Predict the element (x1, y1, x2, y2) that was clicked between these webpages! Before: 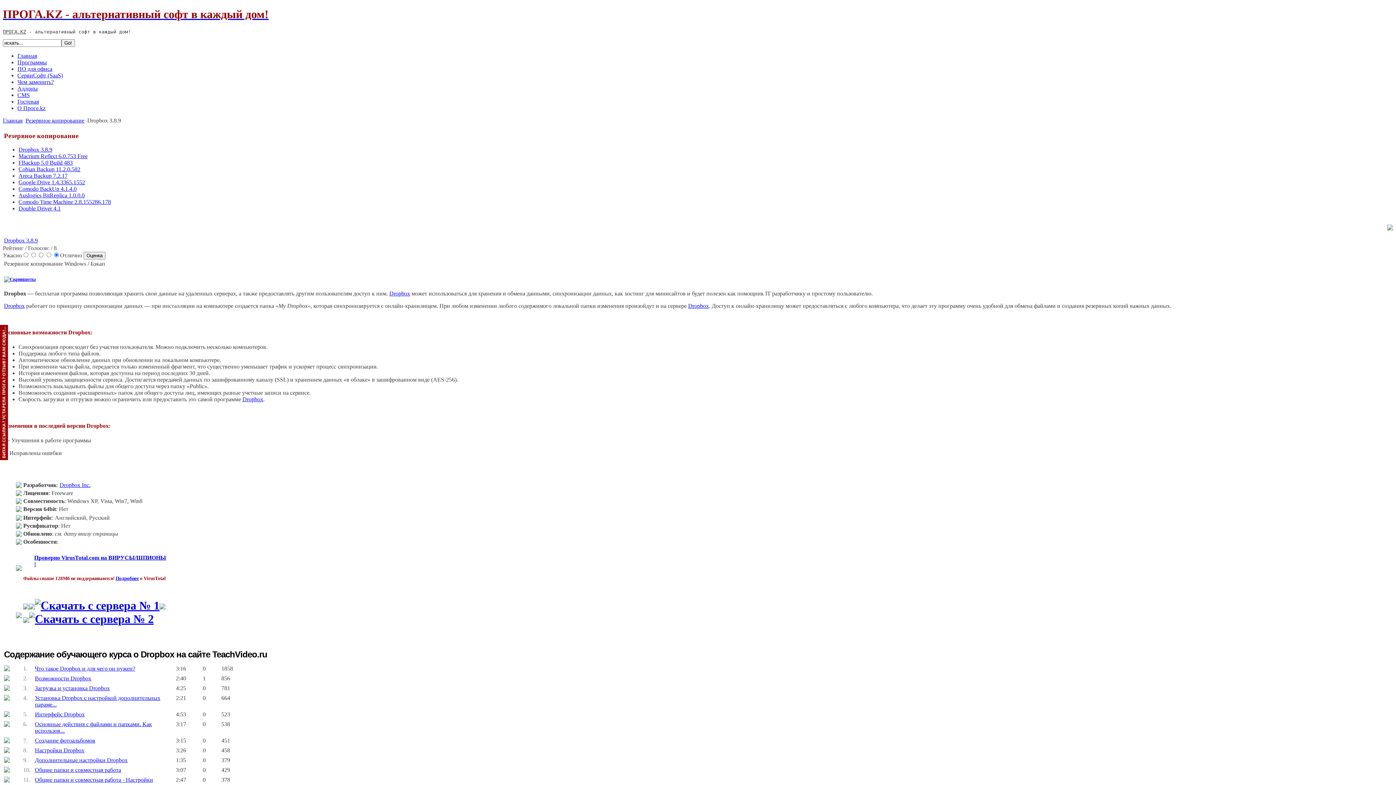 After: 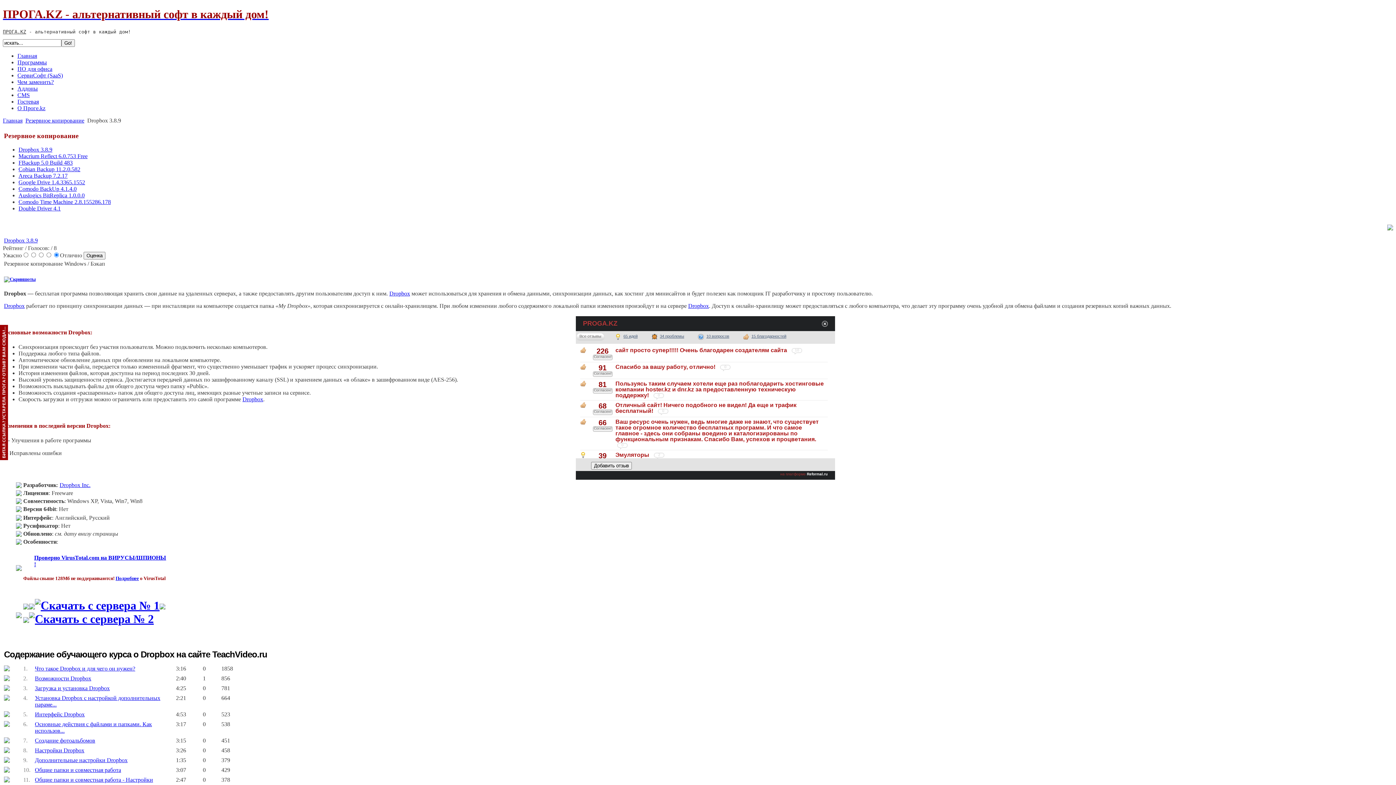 Action: bbox: (0, 325, 8, 460)